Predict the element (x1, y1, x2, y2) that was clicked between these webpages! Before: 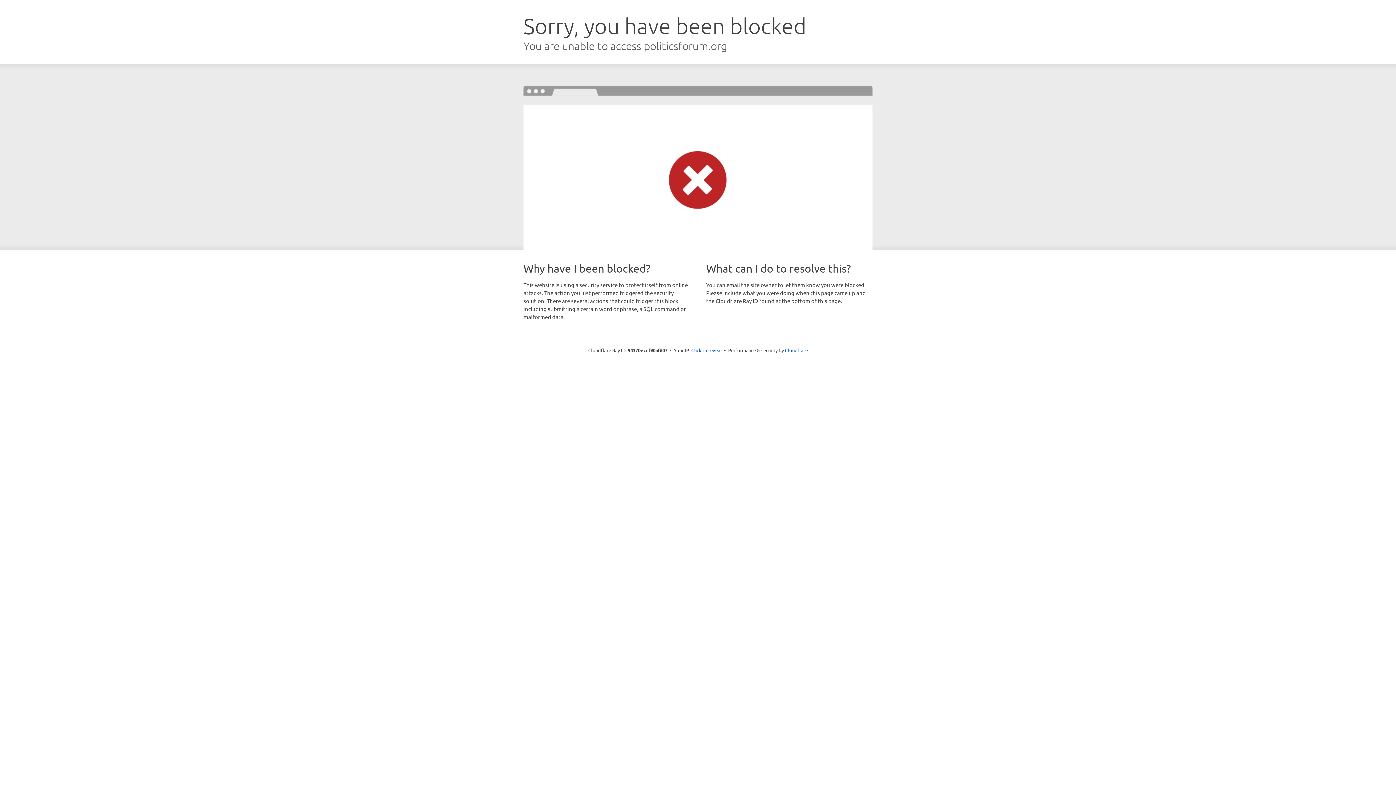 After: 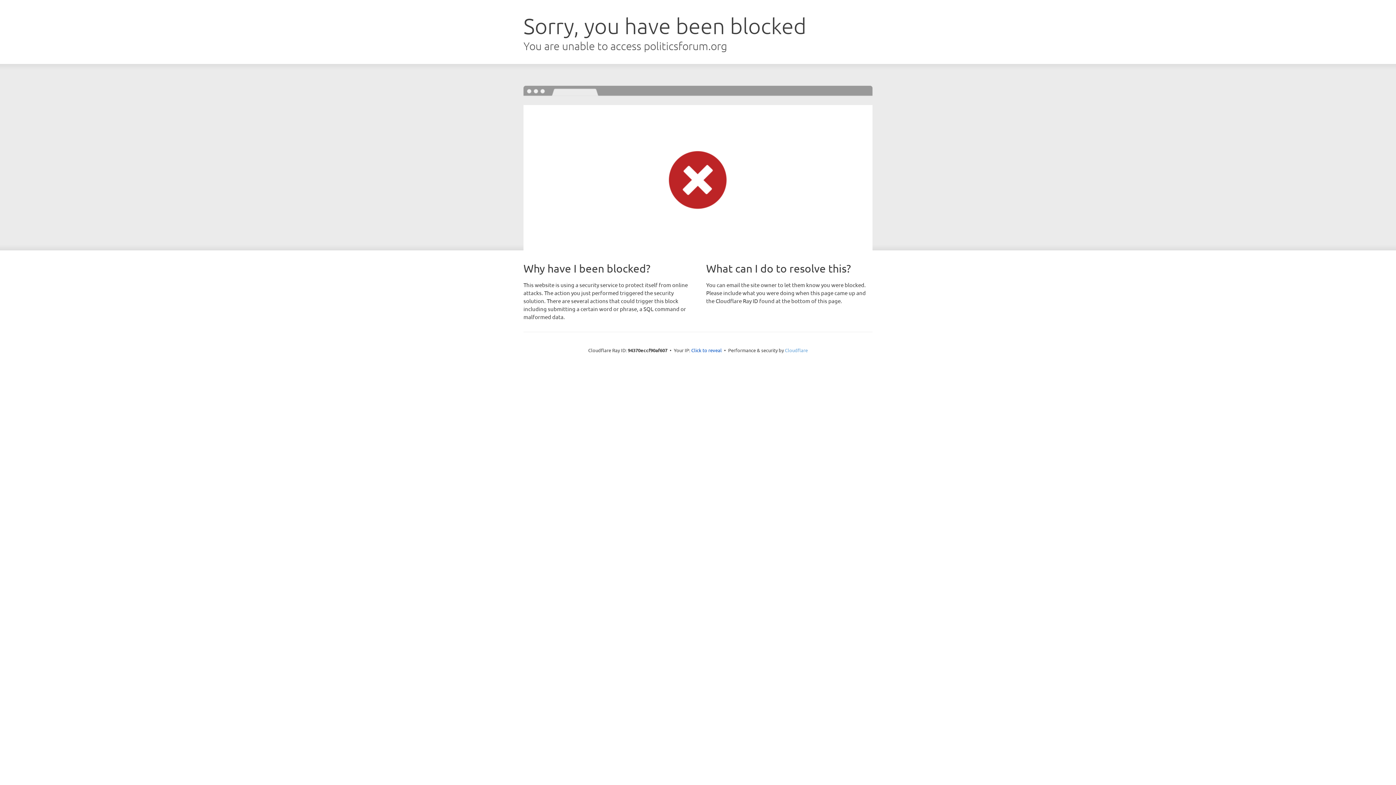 Action: label: Cloudflare bbox: (785, 347, 808, 353)